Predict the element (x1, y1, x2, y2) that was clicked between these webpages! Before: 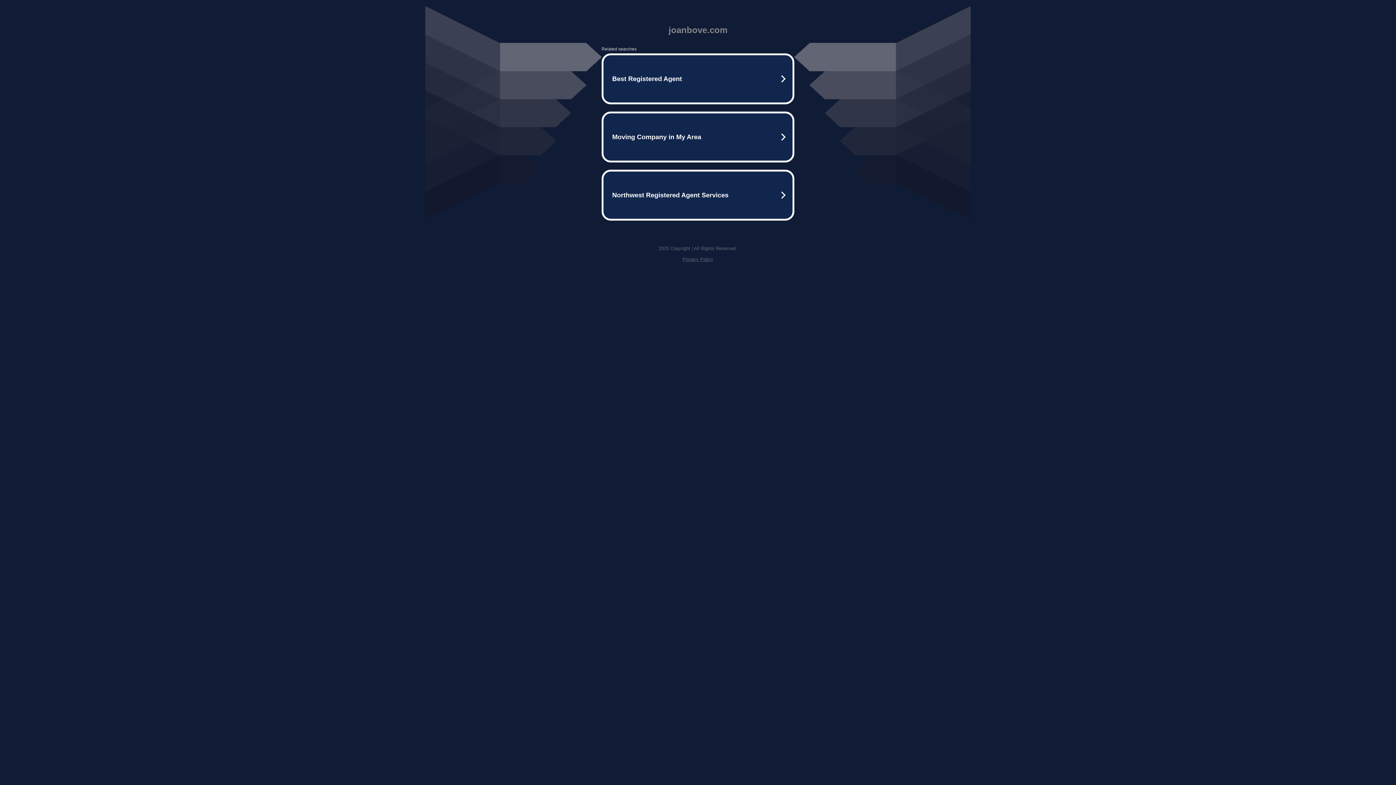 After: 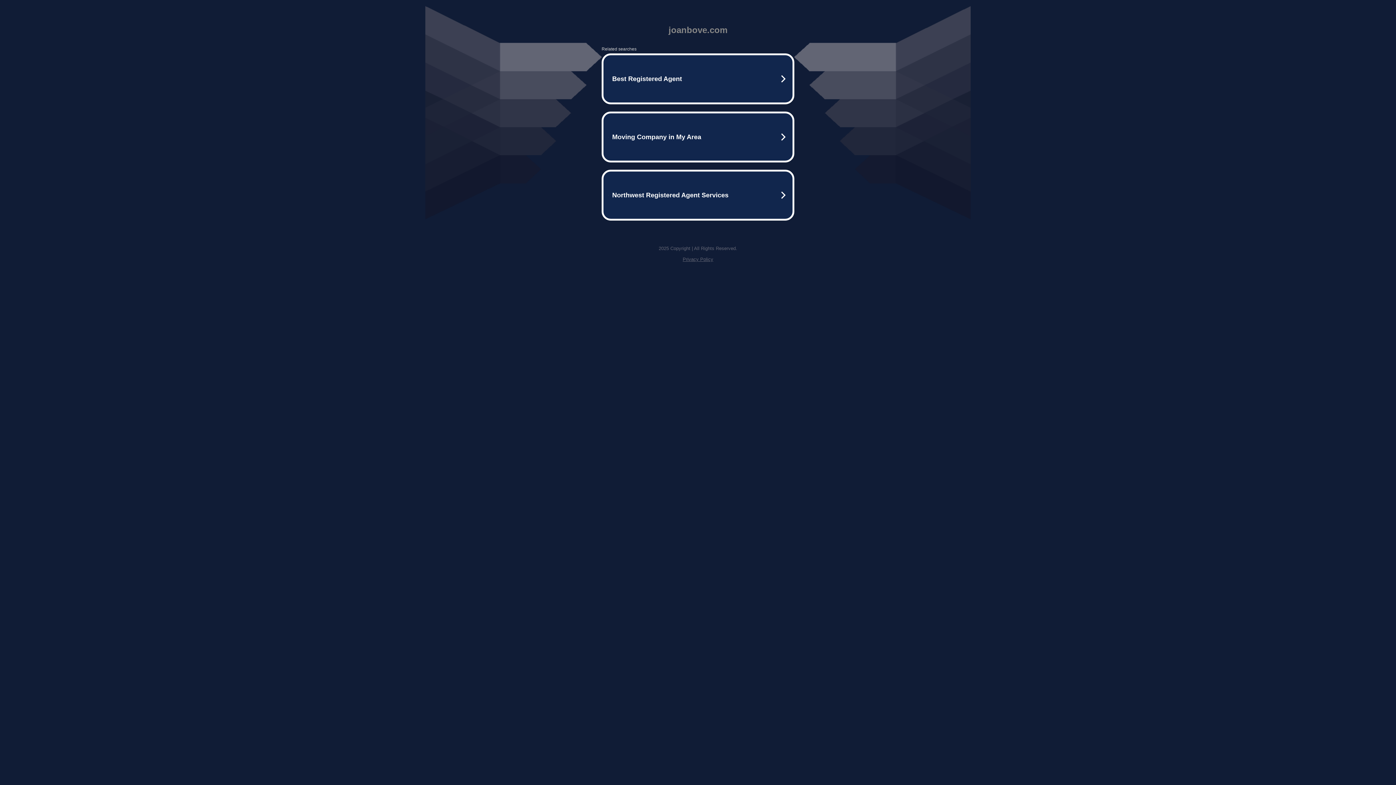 Action: bbox: (682, 256, 713, 262) label: Privacy Policy